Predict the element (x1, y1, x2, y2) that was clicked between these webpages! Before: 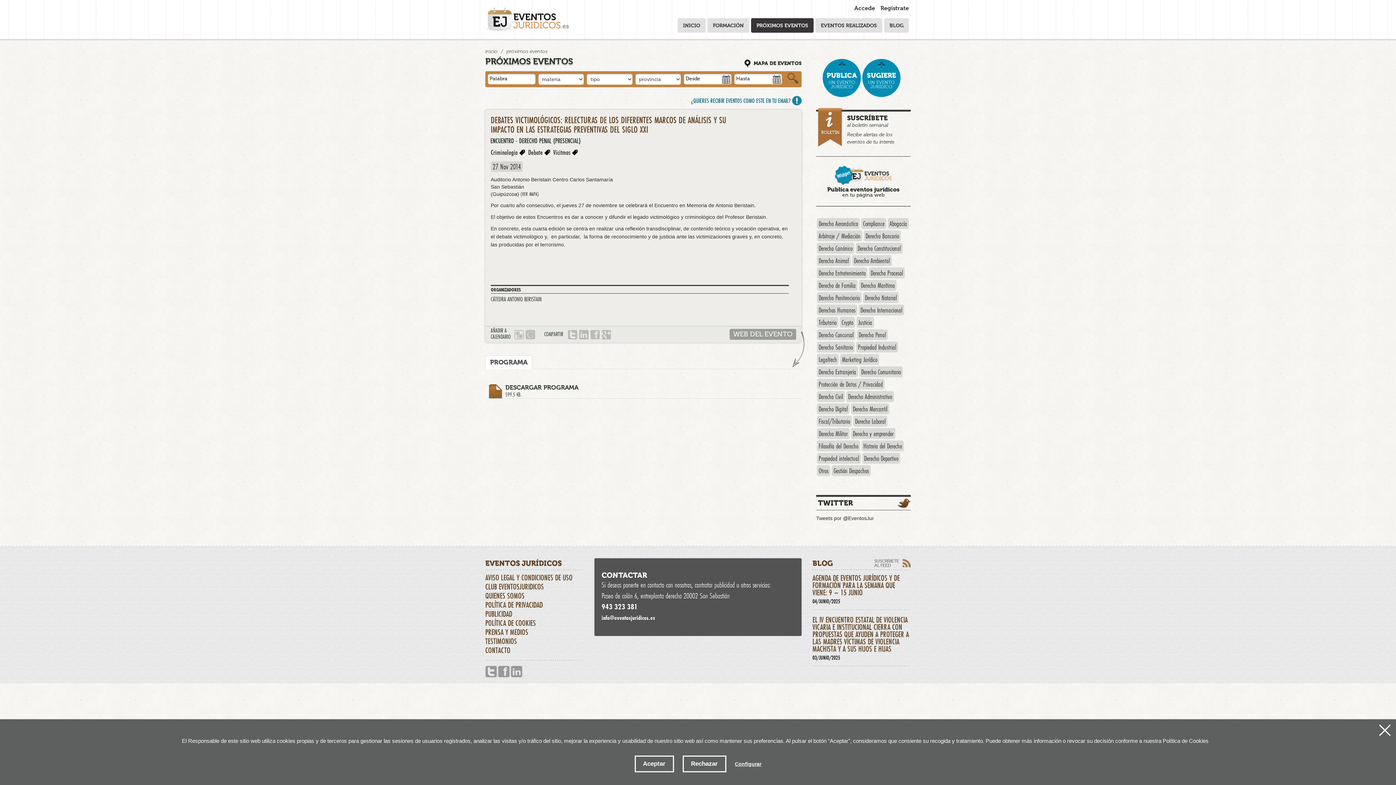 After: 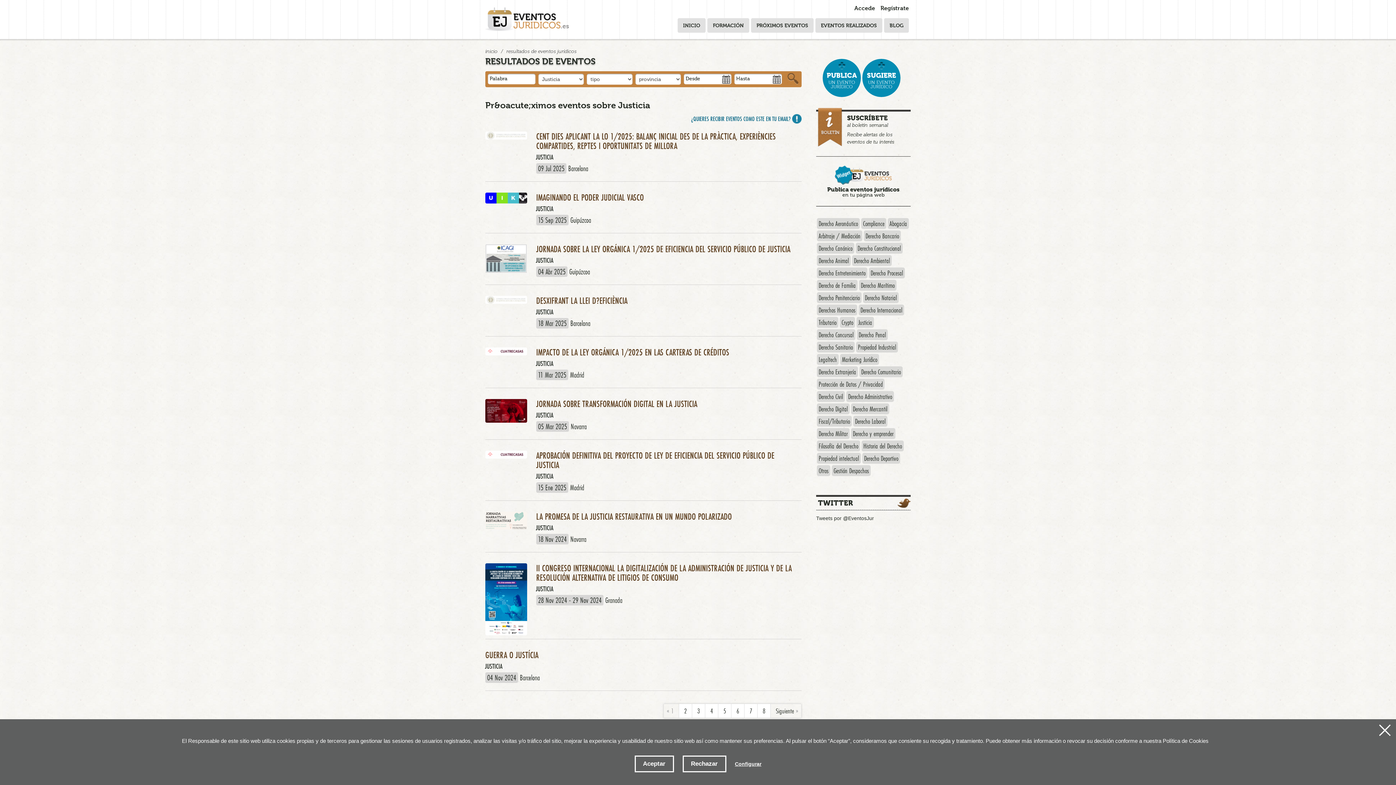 Action: bbox: (856, 317, 874, 328) label: Justicia